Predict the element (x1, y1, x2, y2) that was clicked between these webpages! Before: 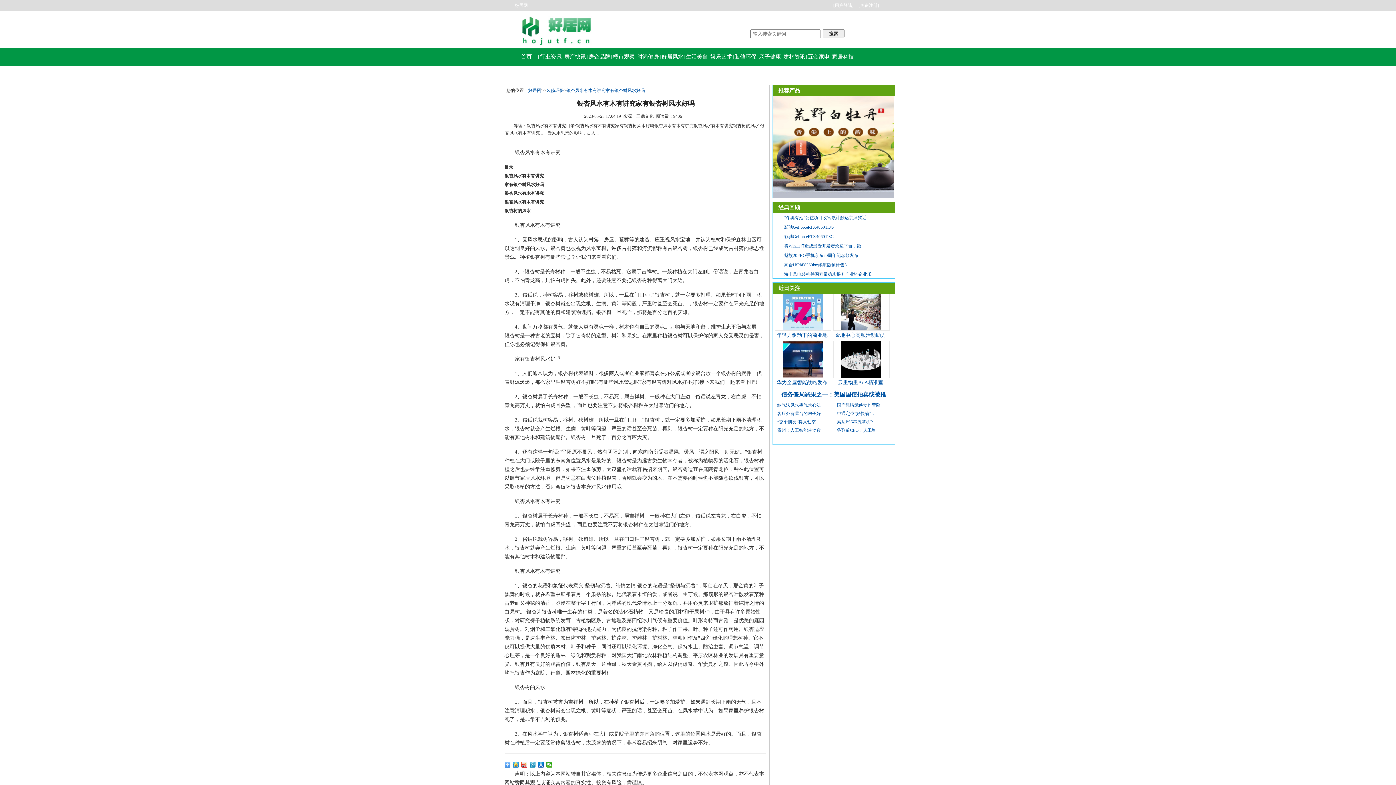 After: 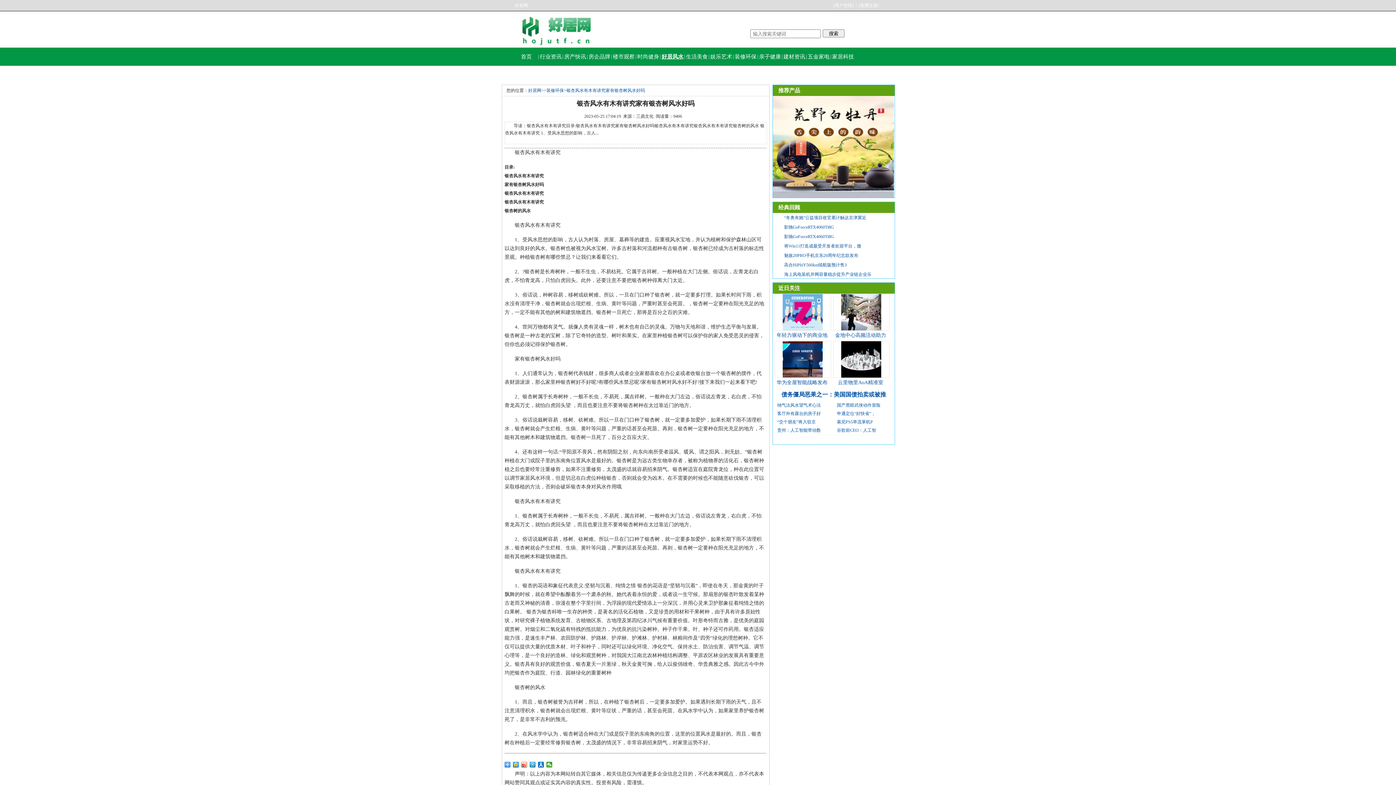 Action: bbox: (661, 47, 684, 65) label: 好居风水